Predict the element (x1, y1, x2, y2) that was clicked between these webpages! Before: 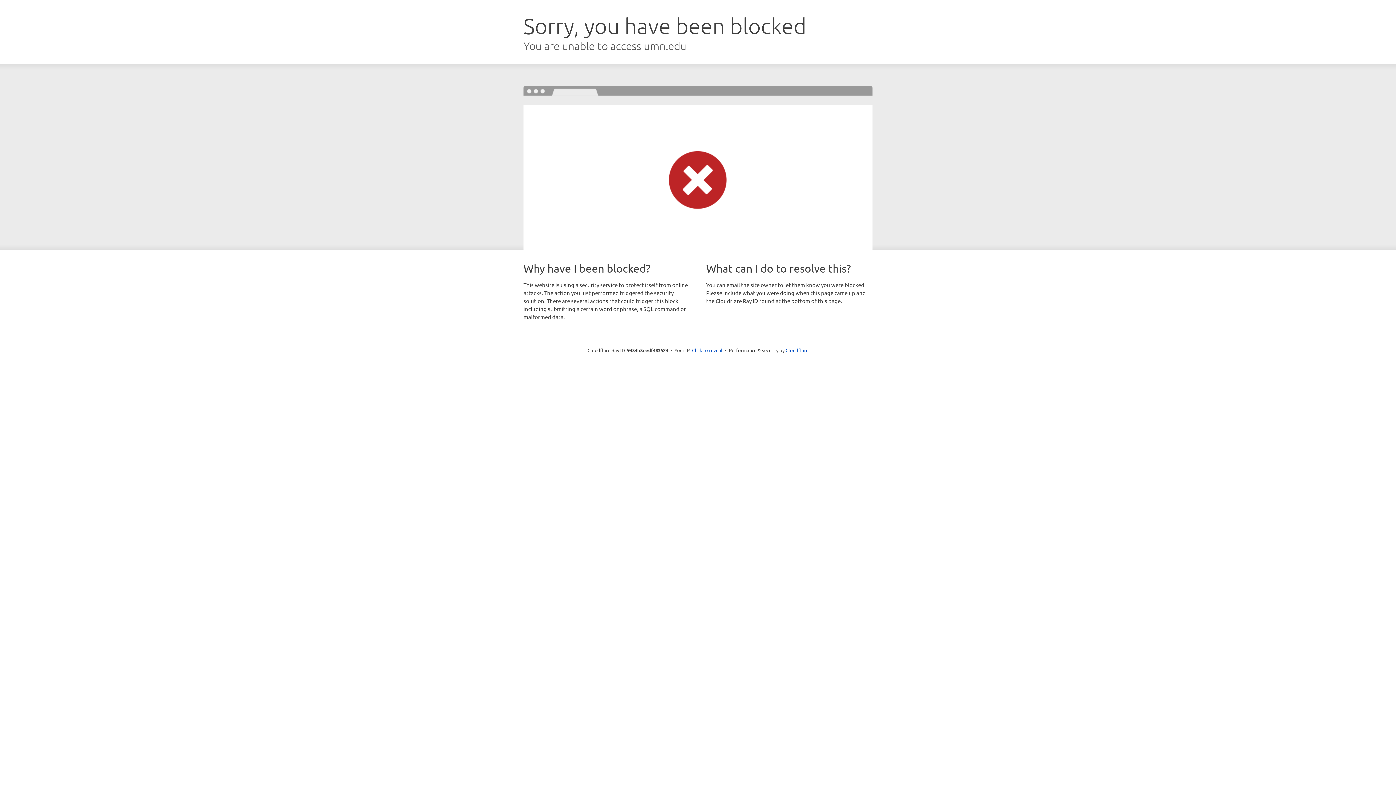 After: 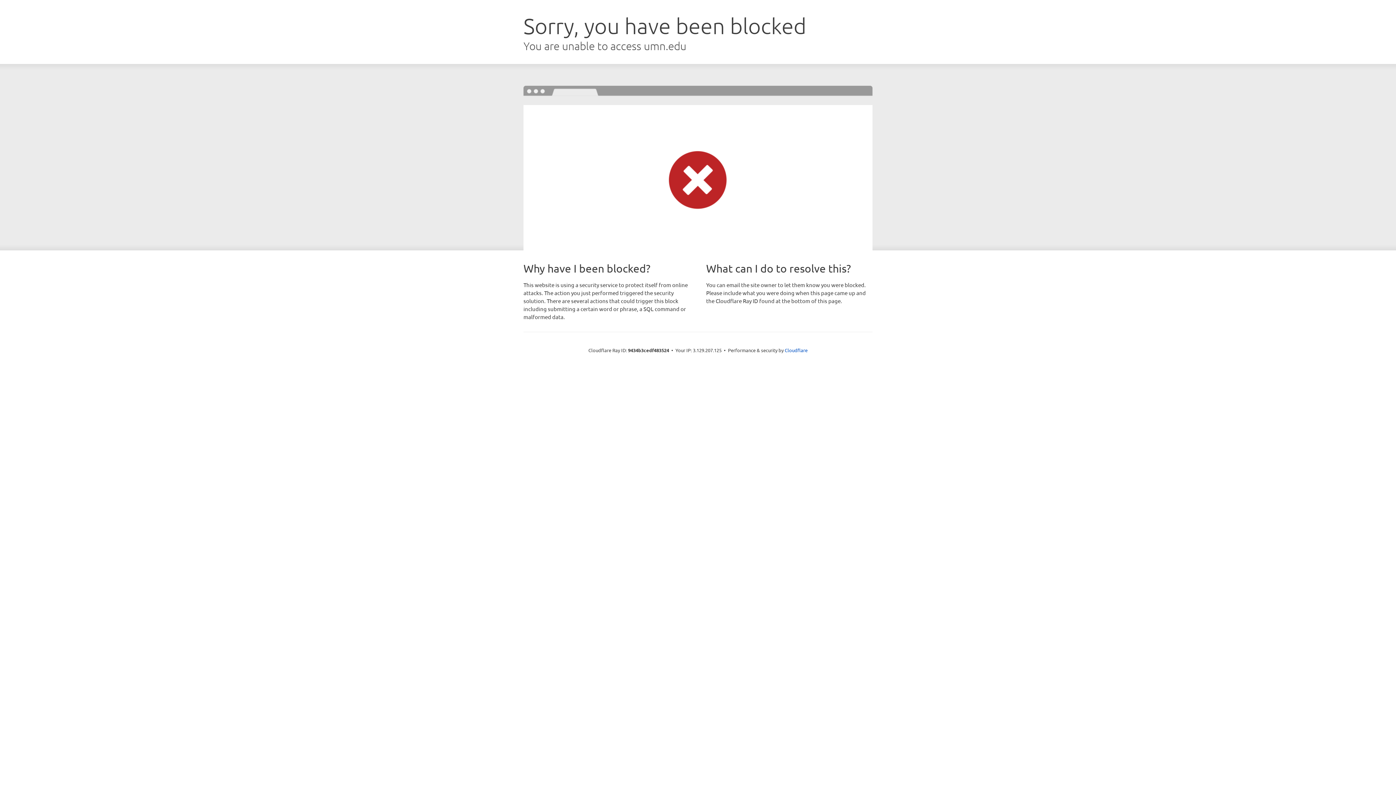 Action: bbox: (692, 346, 722, 353) label: Click to reveal